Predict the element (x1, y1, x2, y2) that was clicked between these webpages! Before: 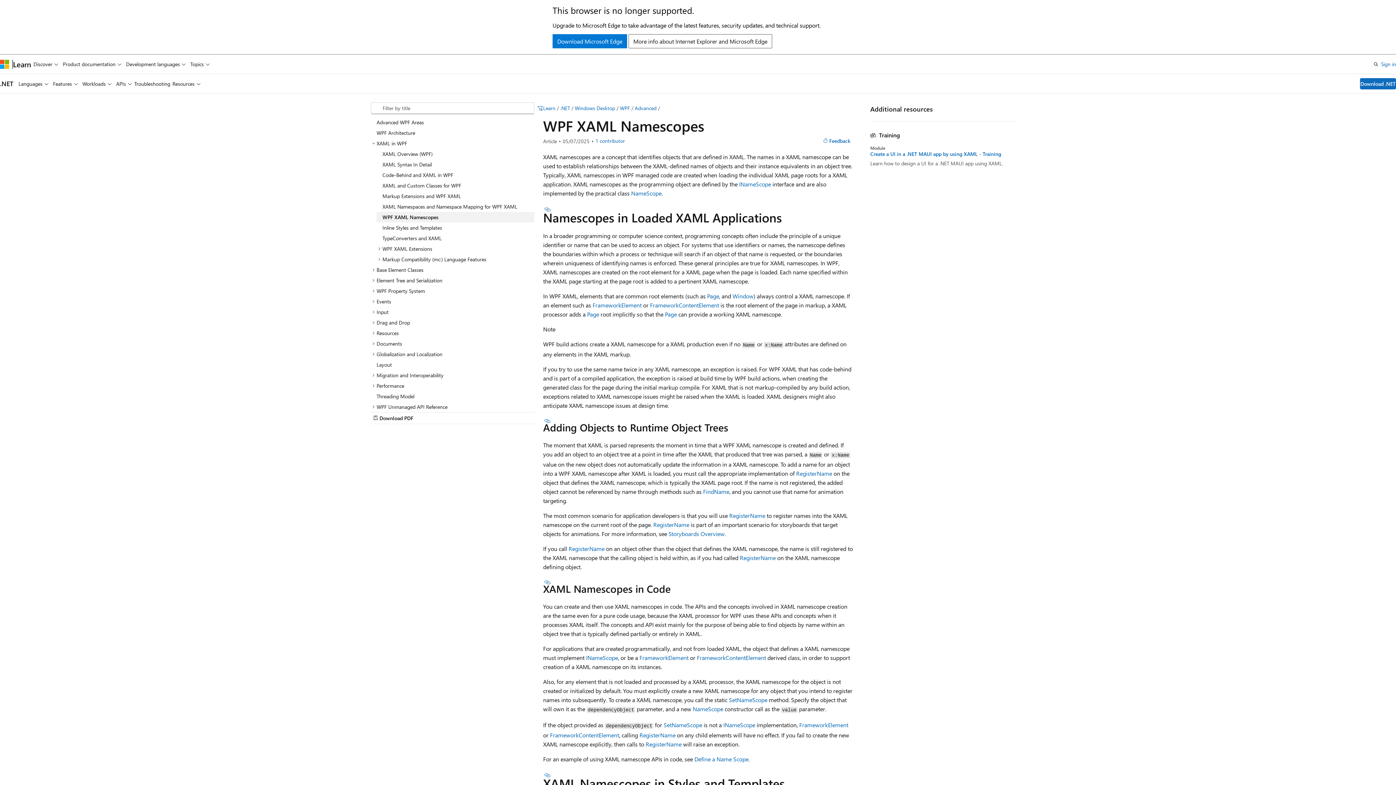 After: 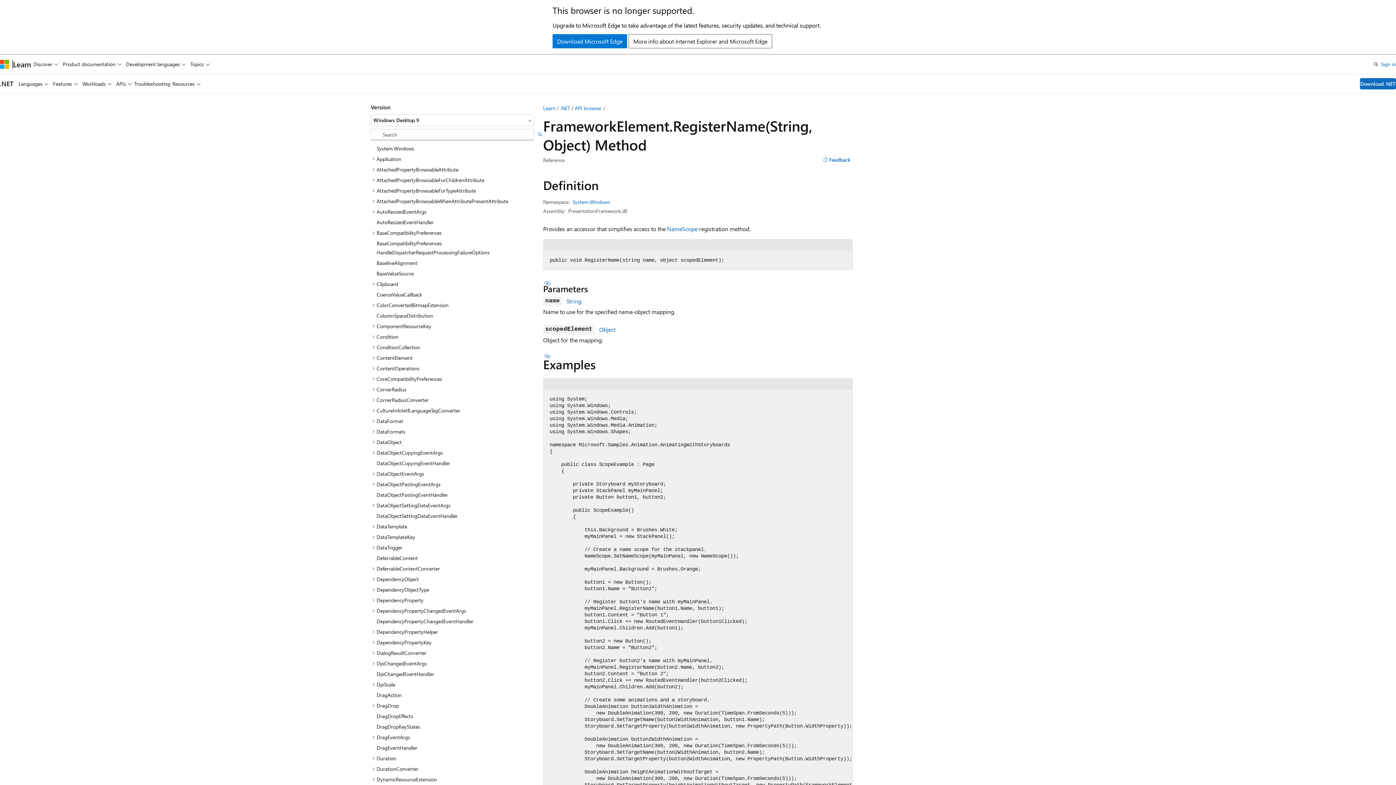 Action: bbox: (568, 545, 604, 552) label: RegisterName